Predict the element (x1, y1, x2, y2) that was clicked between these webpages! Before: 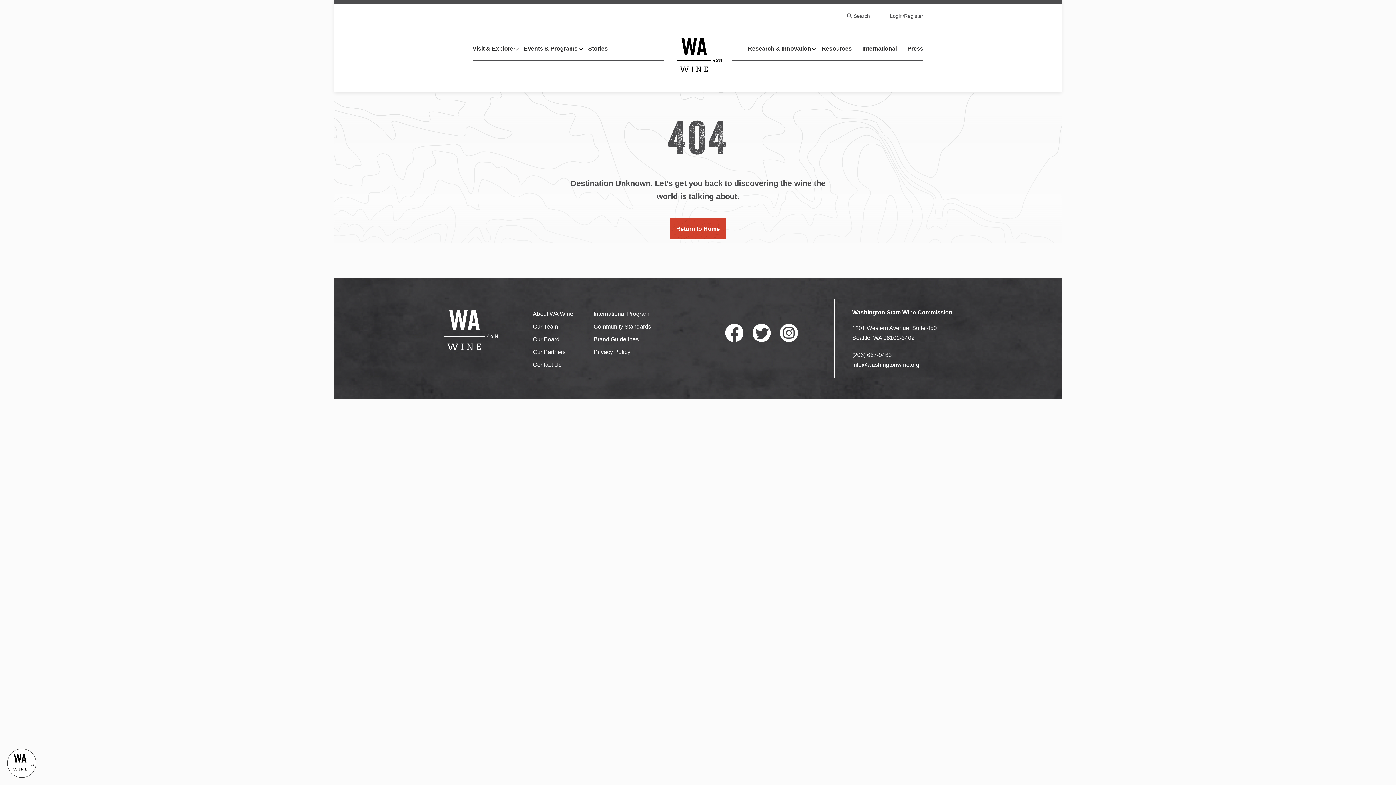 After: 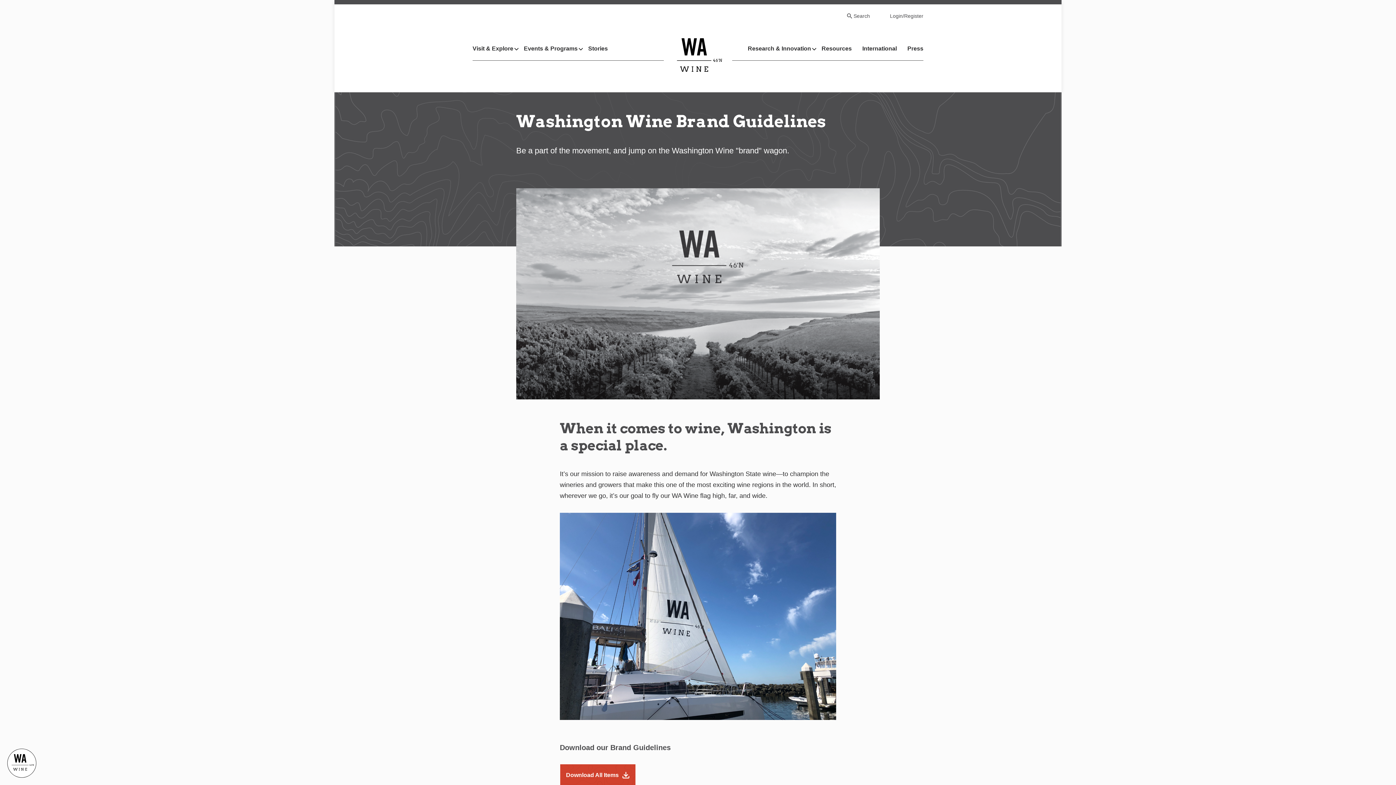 Action: bbox: (593, 335, 651, 343) label: Brand Guidelines